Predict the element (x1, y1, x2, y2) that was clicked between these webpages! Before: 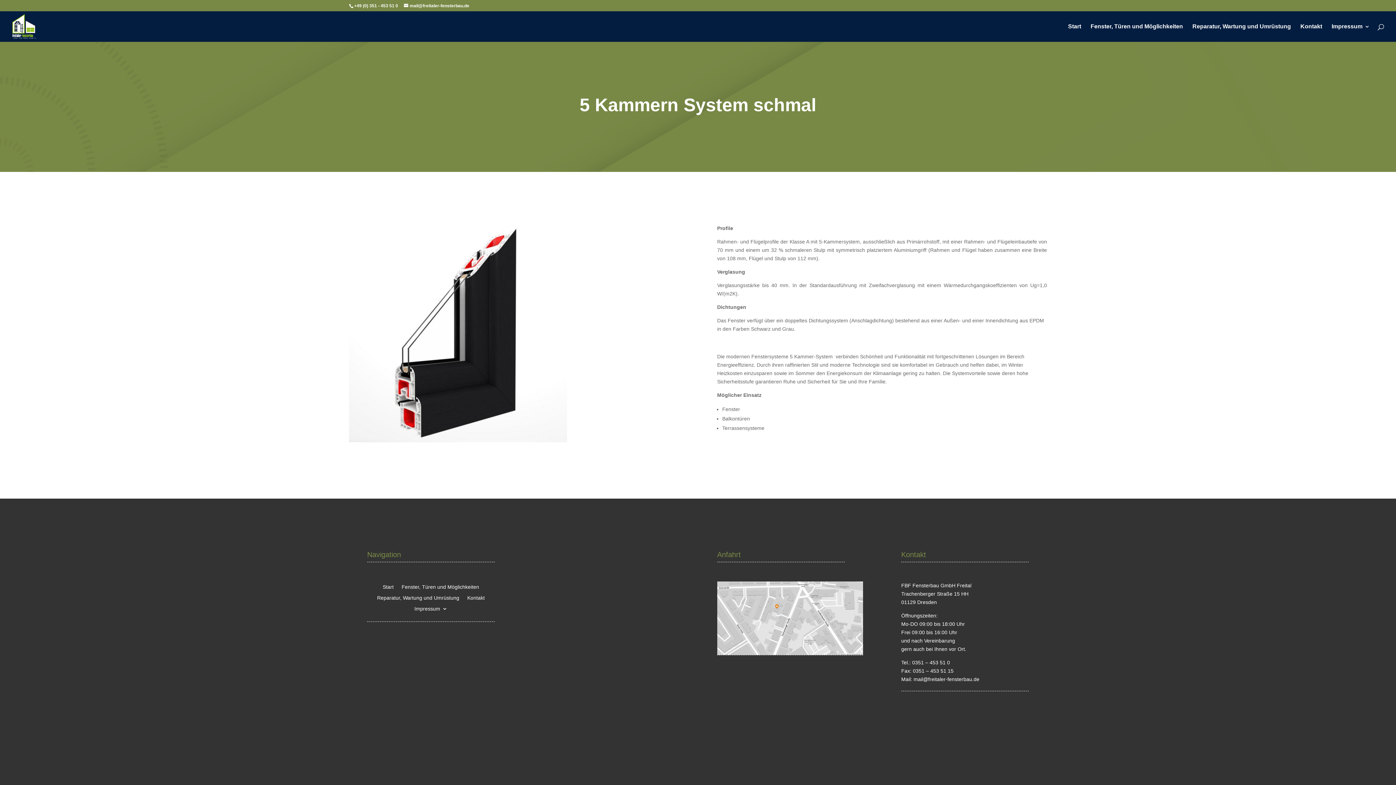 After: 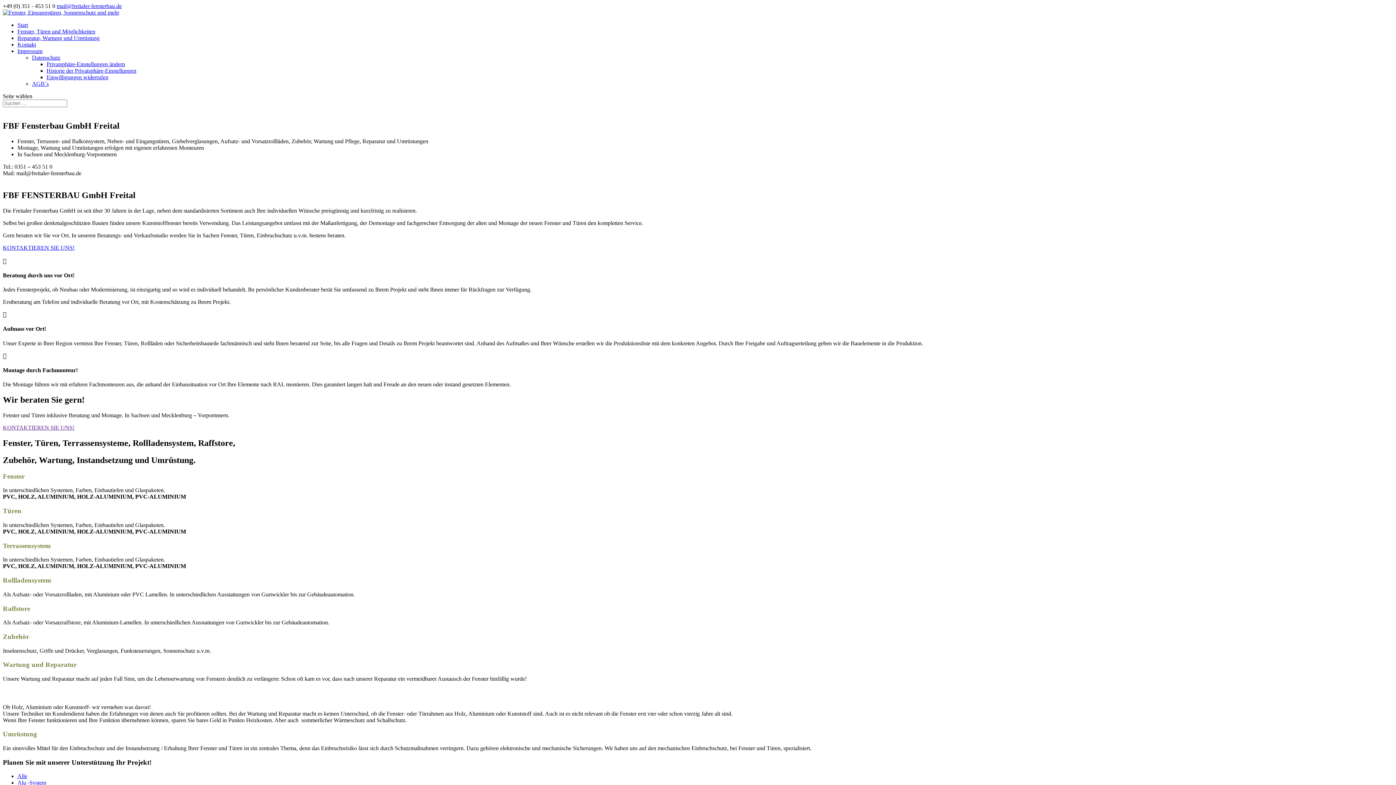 Action: bbox: (12, 23, 35, 28)